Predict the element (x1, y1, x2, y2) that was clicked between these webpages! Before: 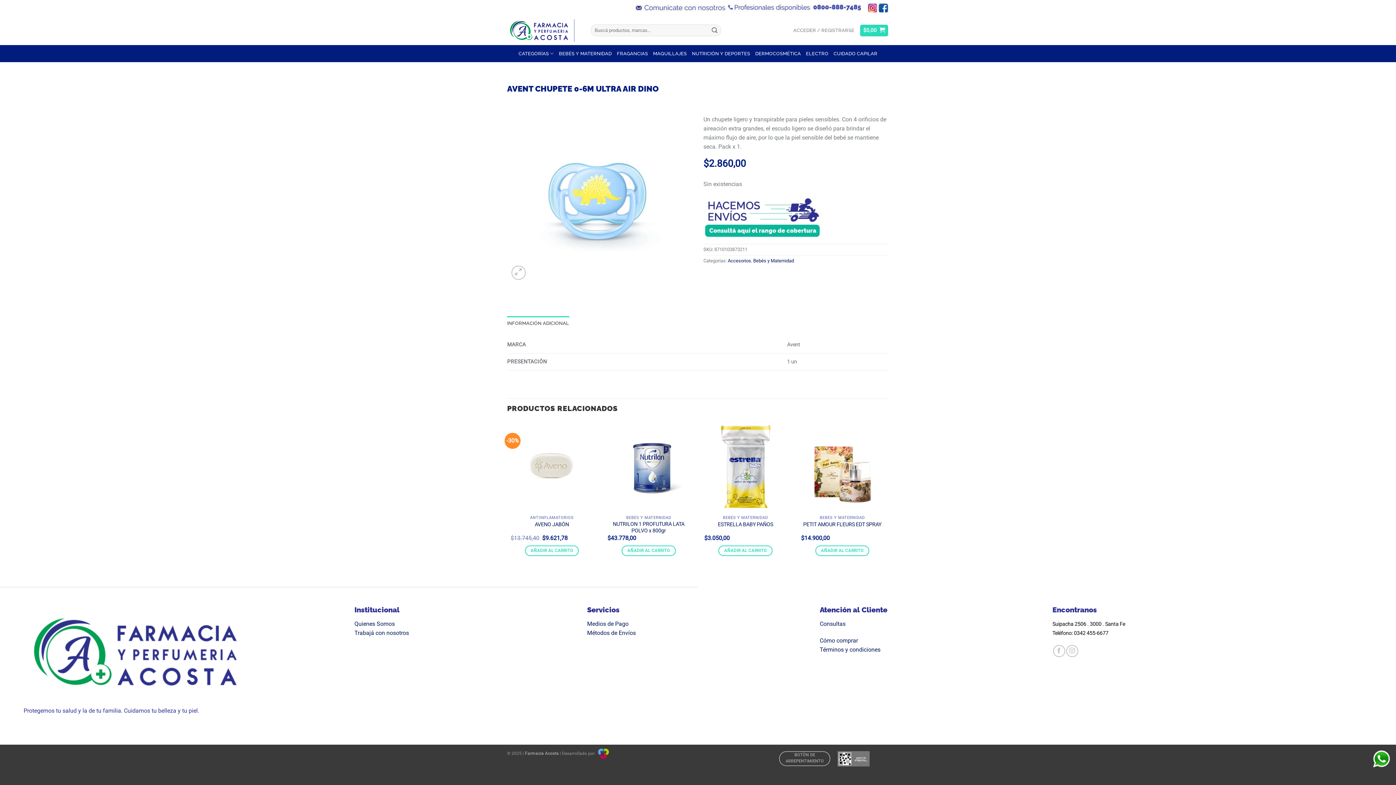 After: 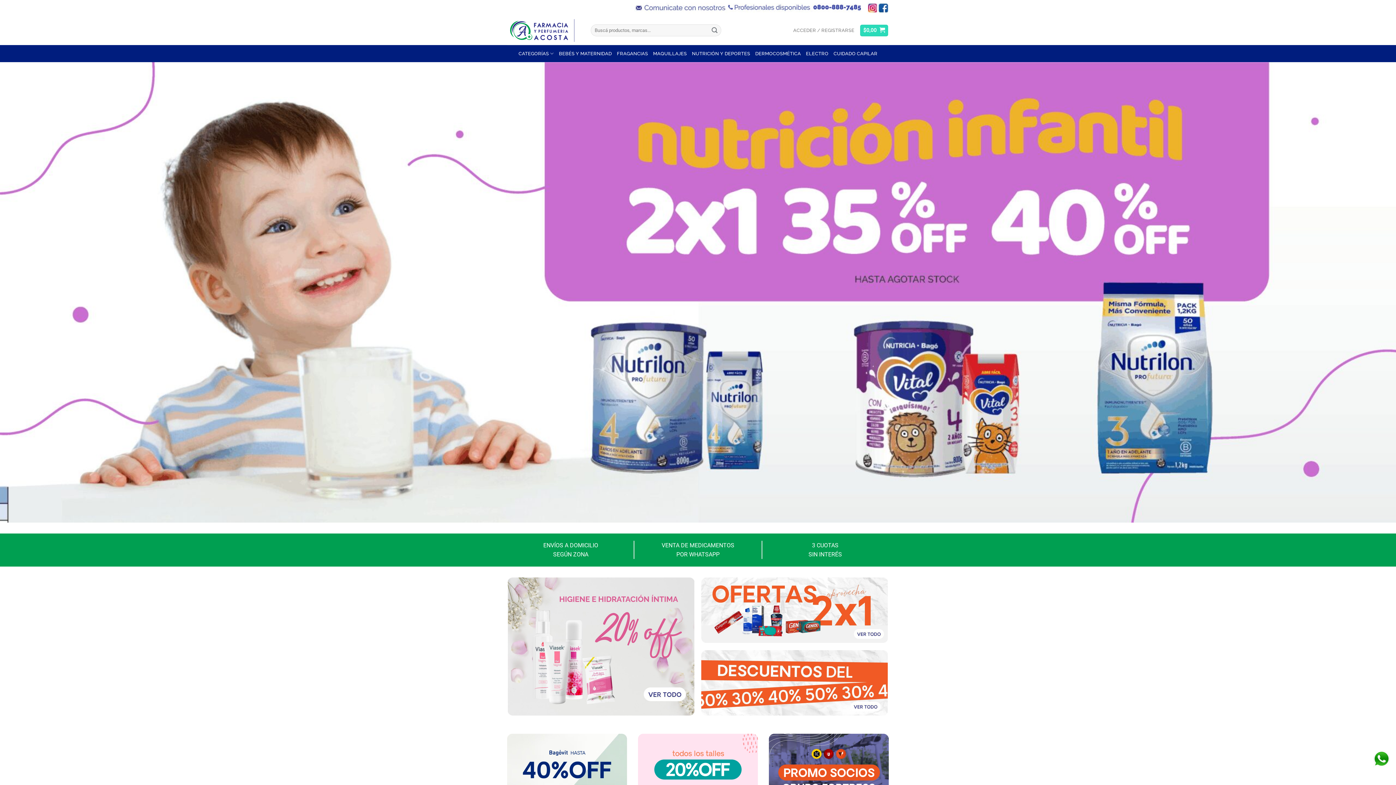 Action: bbox: (507, 16, 580, 44)